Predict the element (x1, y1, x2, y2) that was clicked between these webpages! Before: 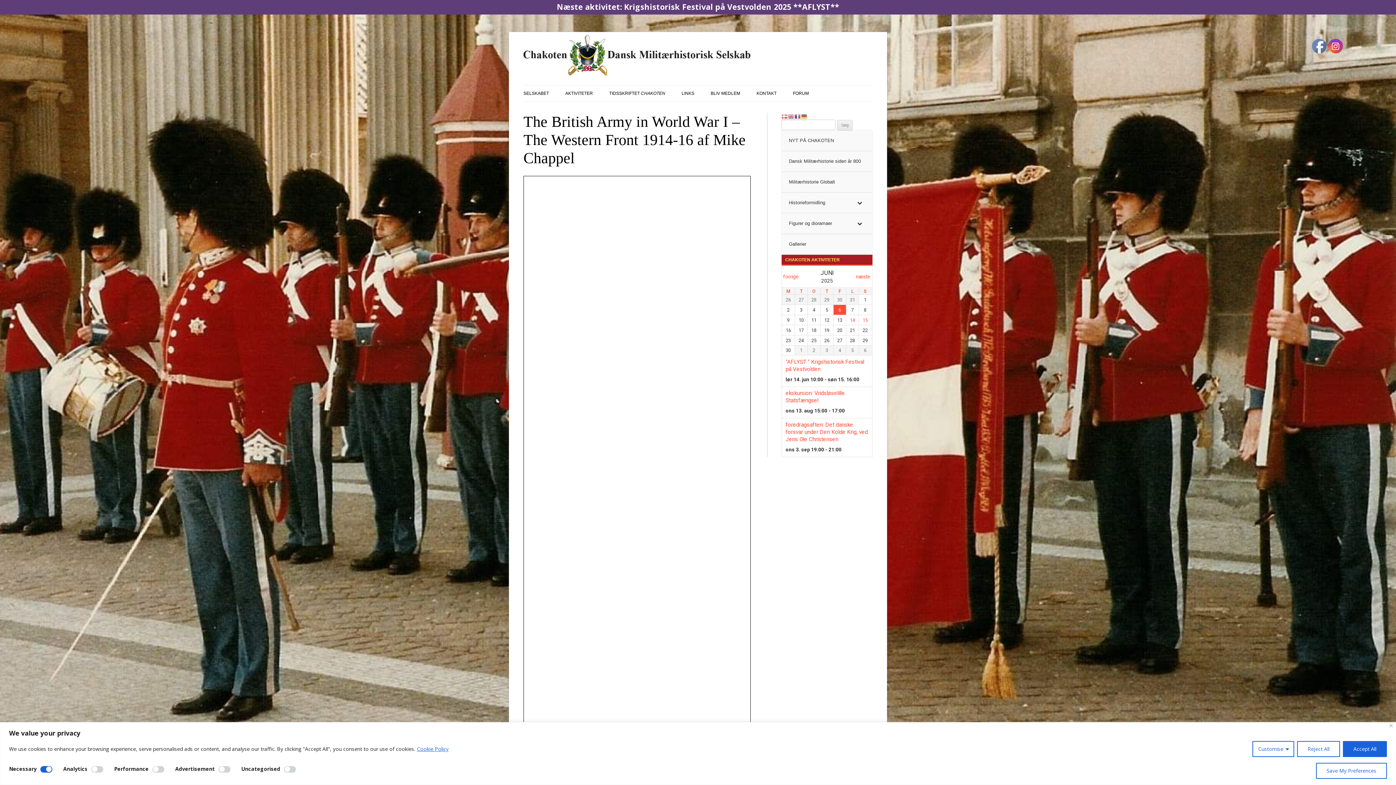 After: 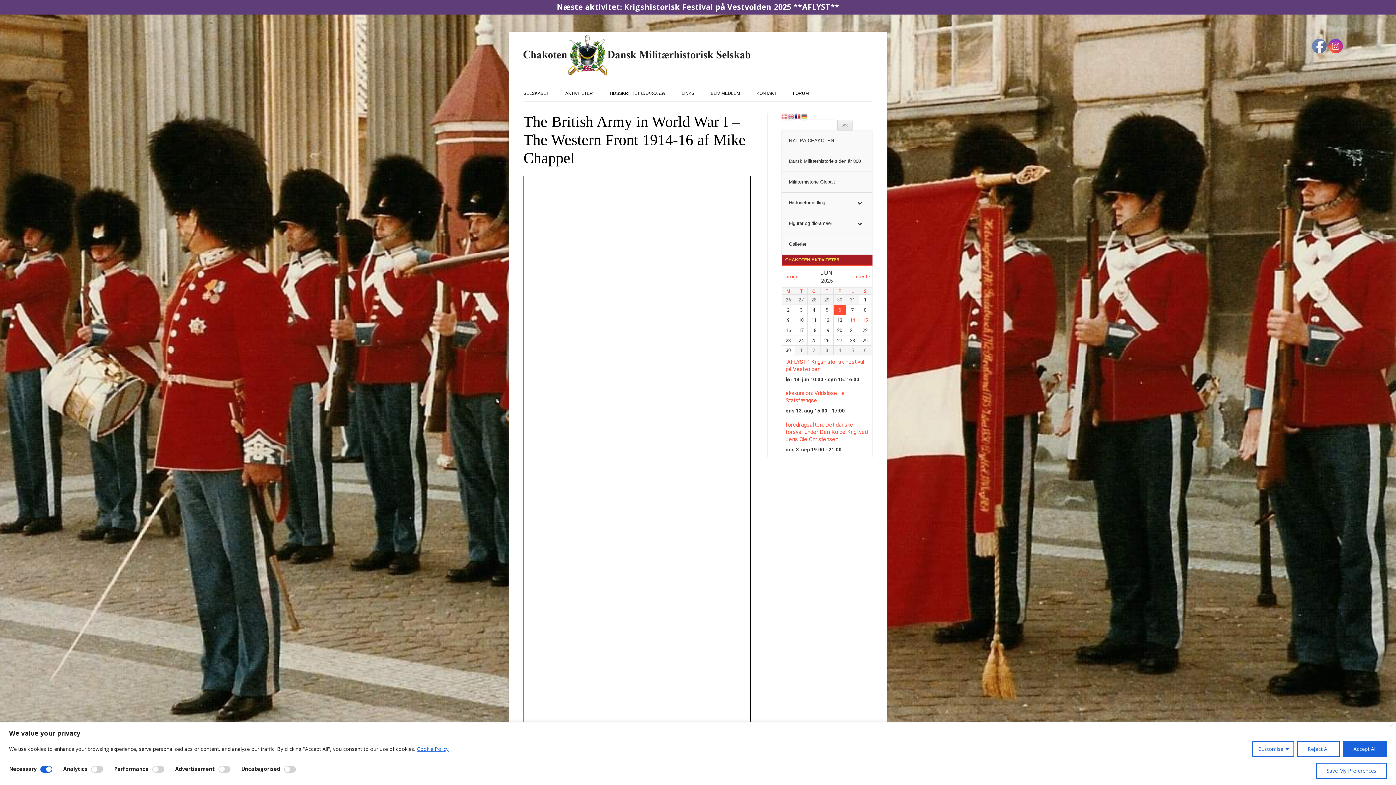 Action: bbox: (794, 112, 801, 119)